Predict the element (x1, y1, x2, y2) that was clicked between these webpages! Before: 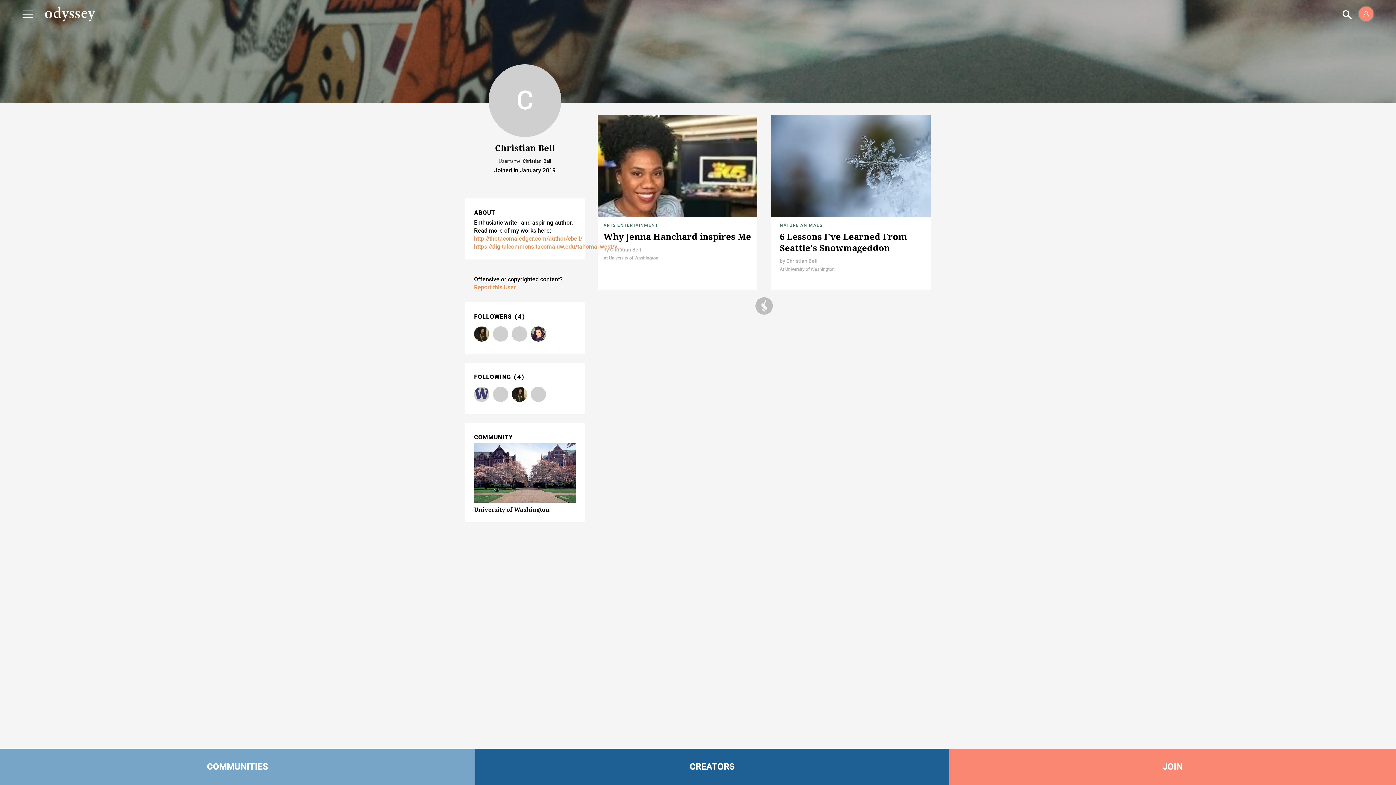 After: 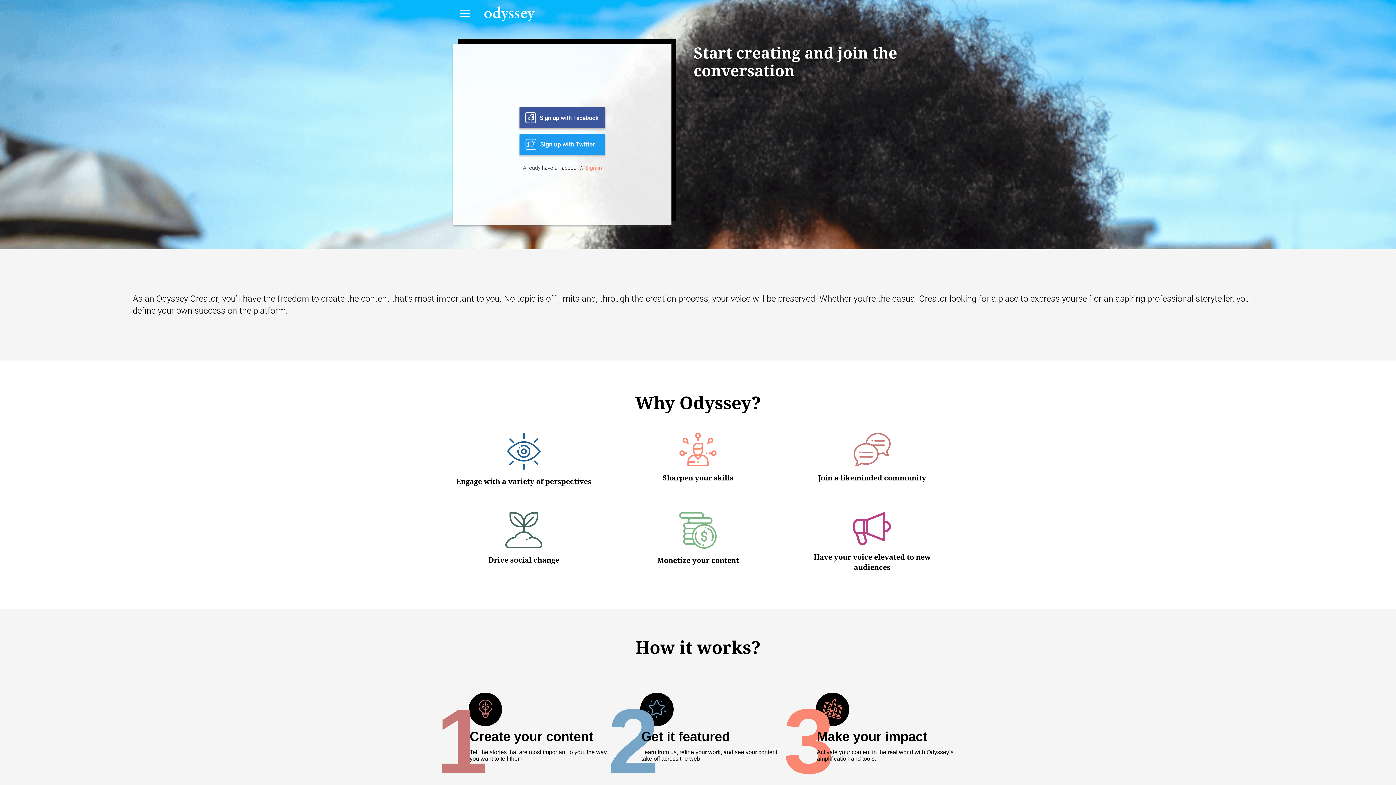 Action: label: JOIN bbox: (949, 749, 1396, 785)